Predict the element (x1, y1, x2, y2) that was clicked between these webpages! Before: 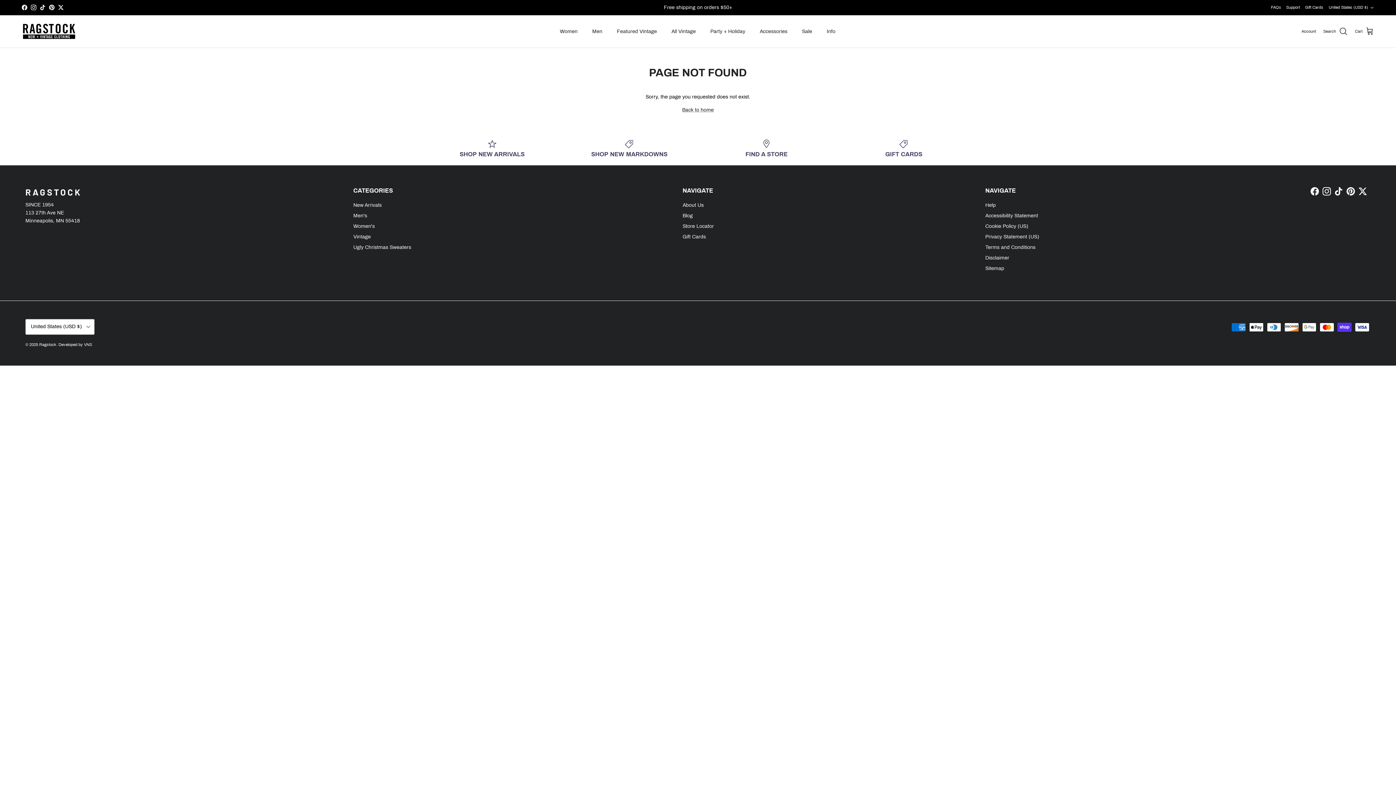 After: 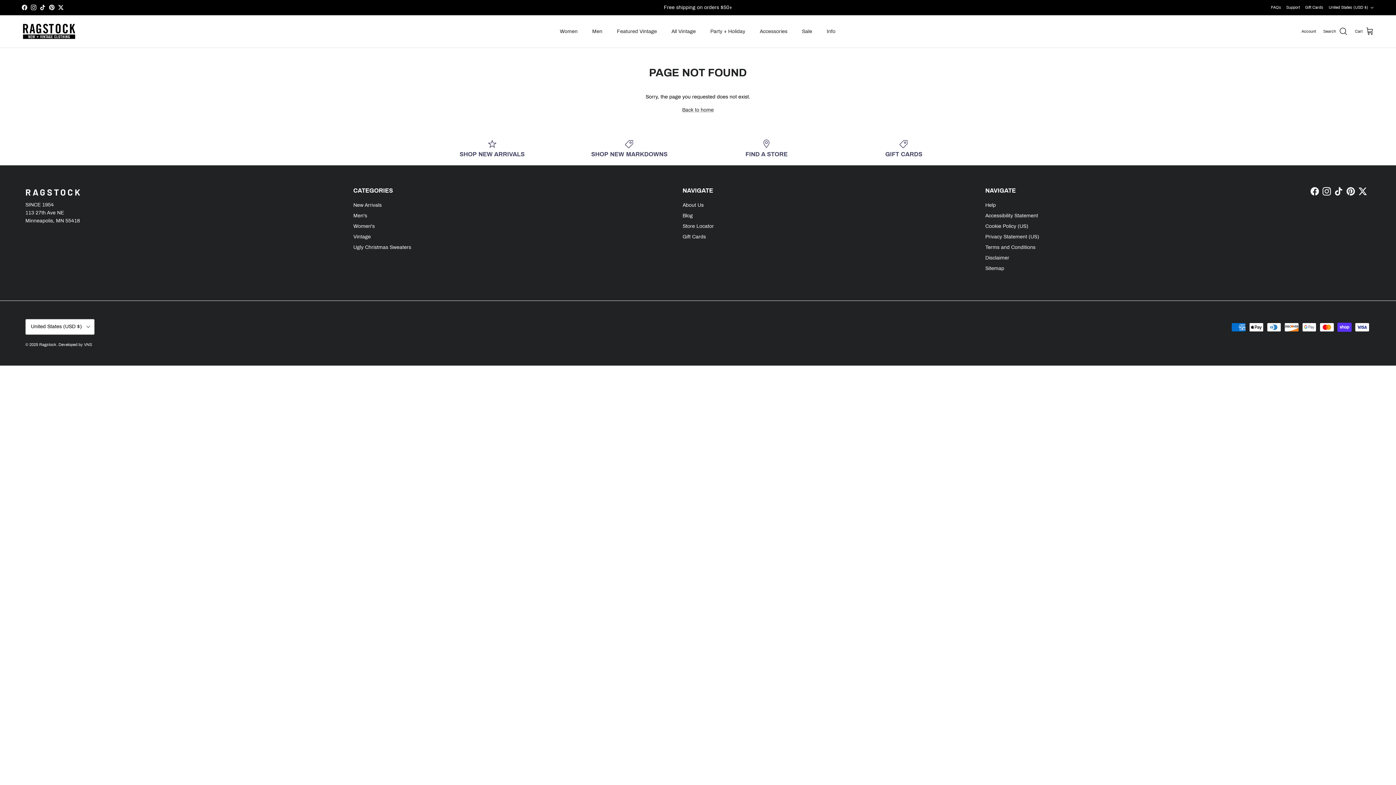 Action: label: TikTok bbox: (40, 4, 45, 10)